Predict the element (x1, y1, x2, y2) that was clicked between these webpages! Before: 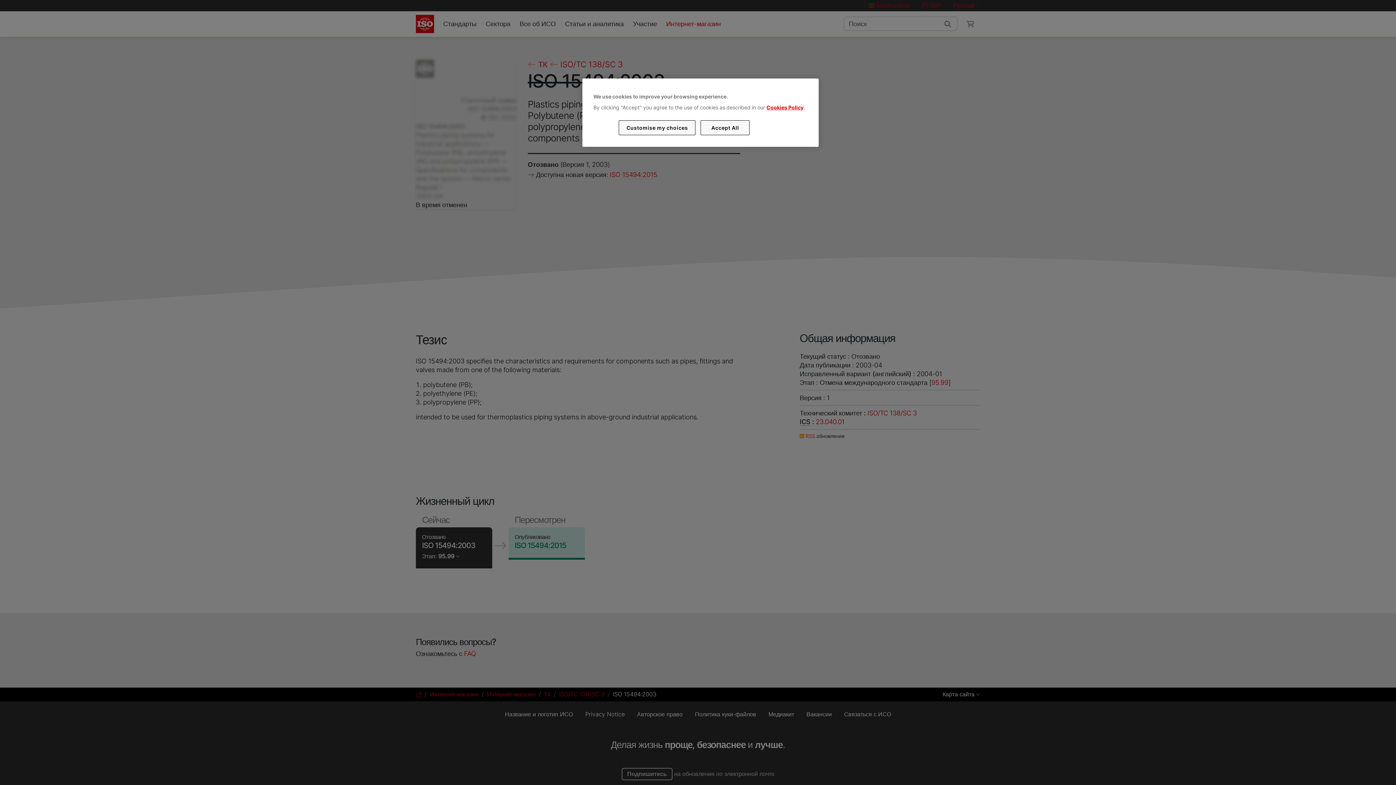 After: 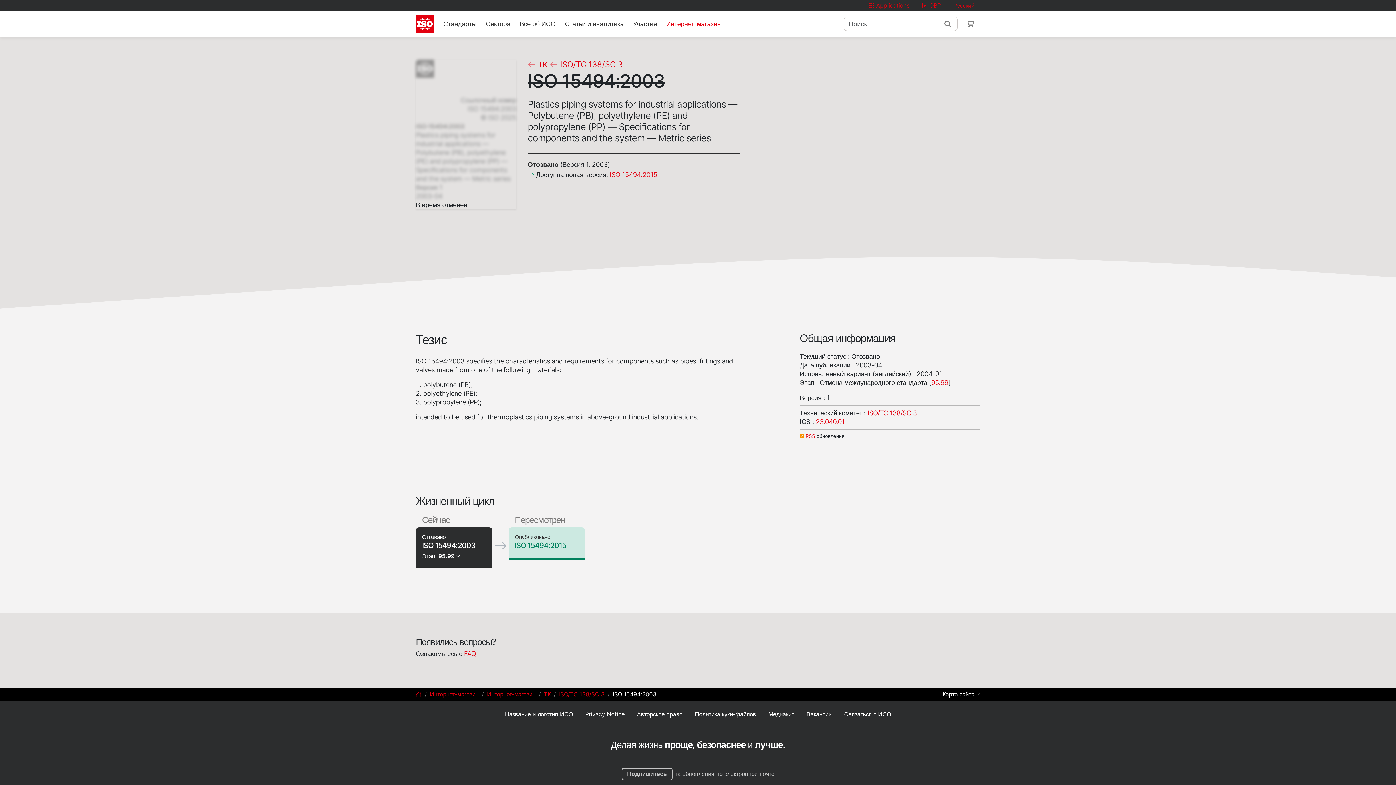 Action: bbox: (700, 120, 749, 135) label: Accept All